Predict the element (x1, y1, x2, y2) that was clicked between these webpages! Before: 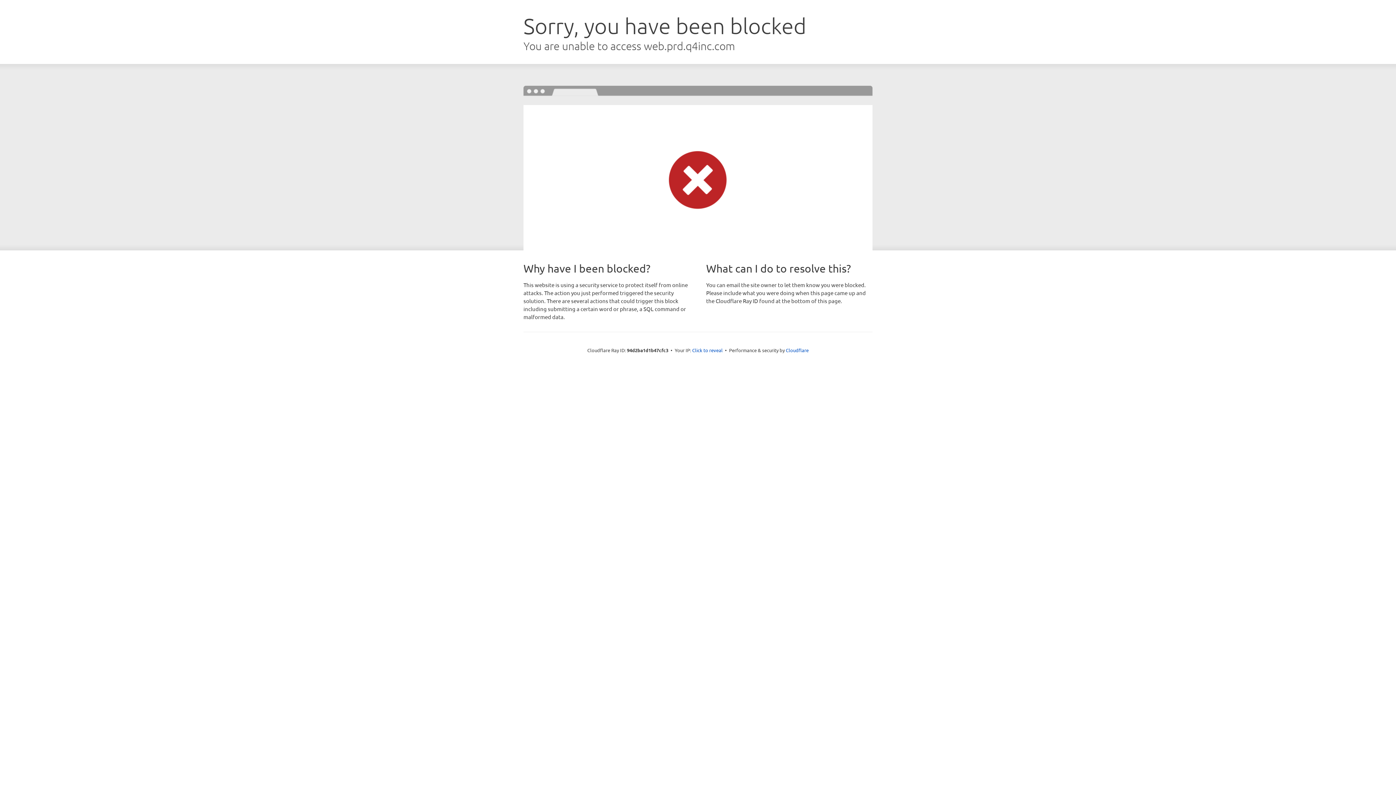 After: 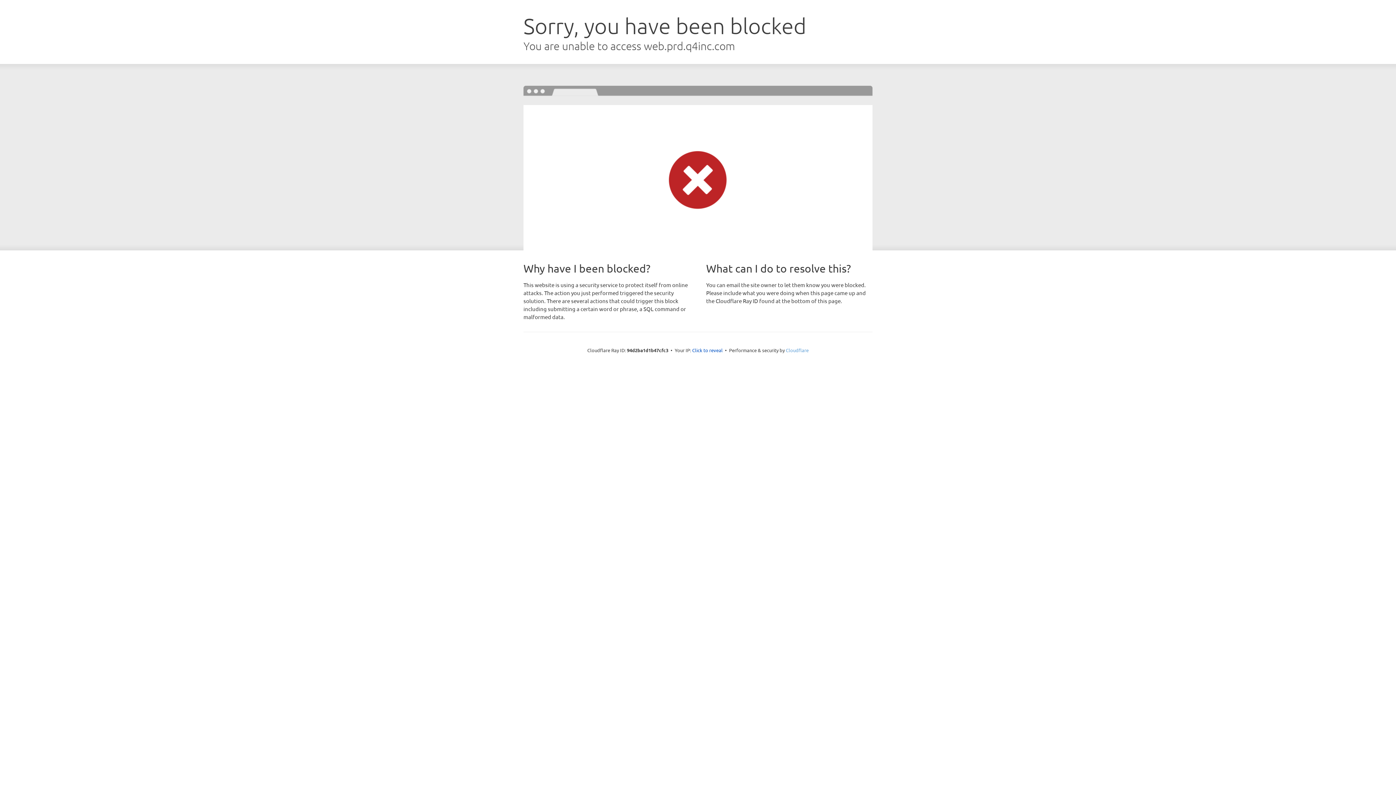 Action: label: Cloudflare bbox: (786, 347, 808, 353)